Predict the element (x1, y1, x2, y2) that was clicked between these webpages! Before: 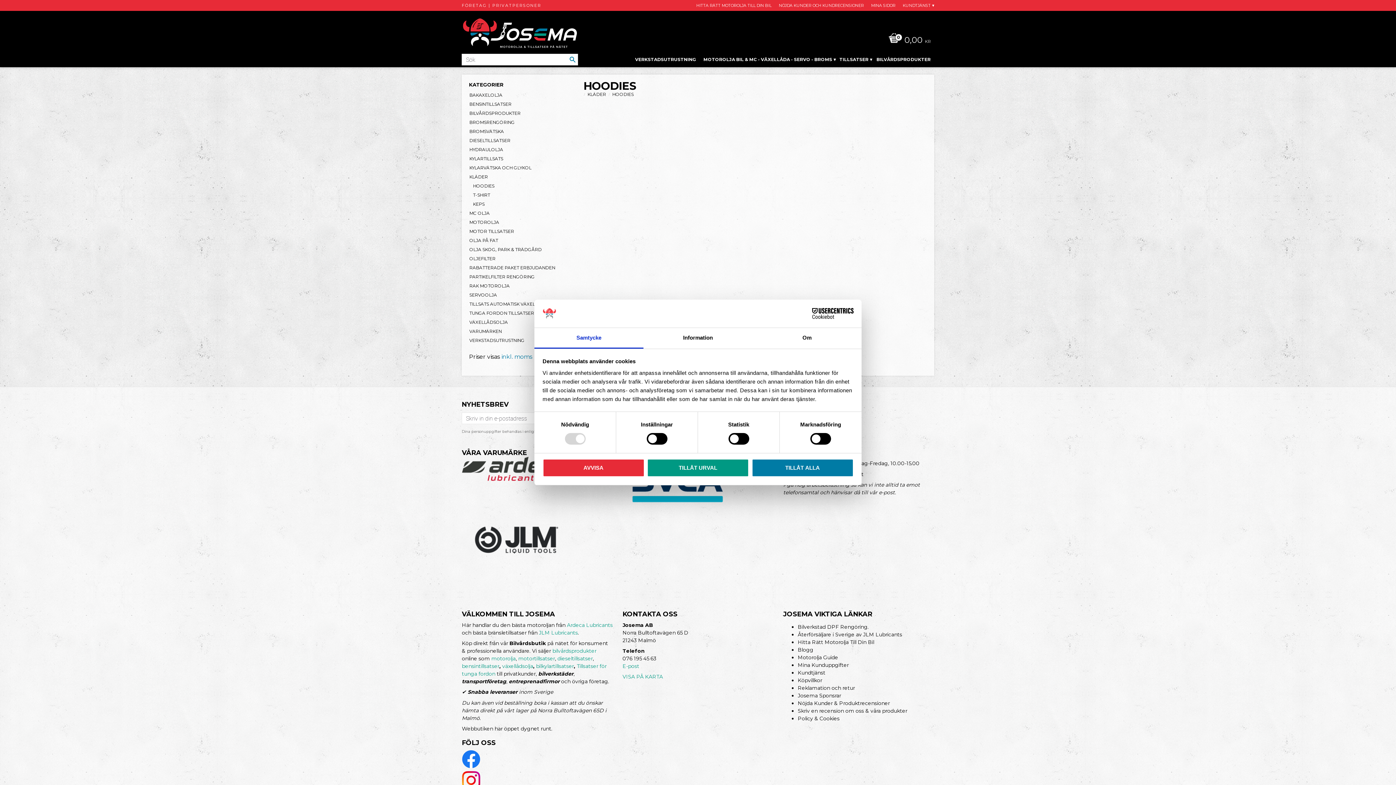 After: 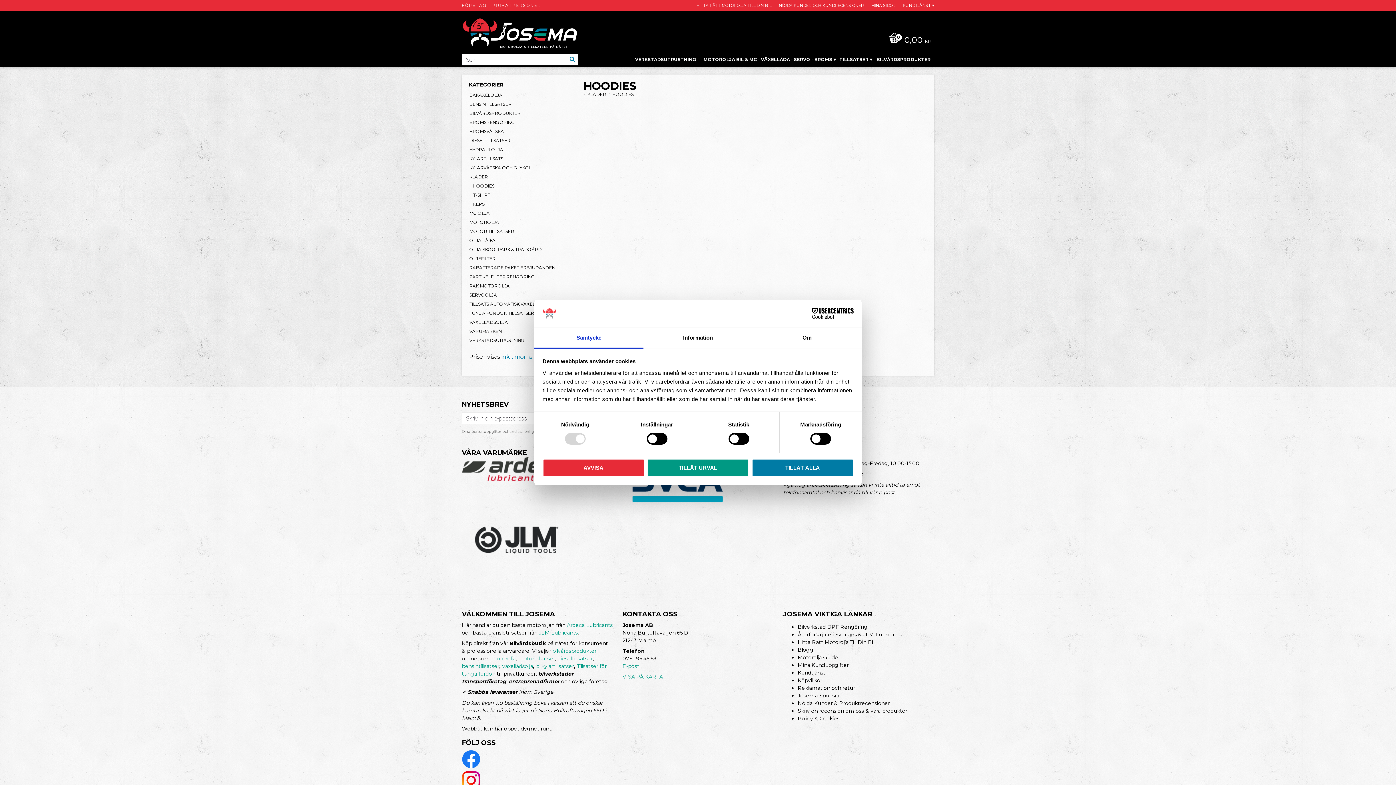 Action: bbox: (462, 474, 571, 482)